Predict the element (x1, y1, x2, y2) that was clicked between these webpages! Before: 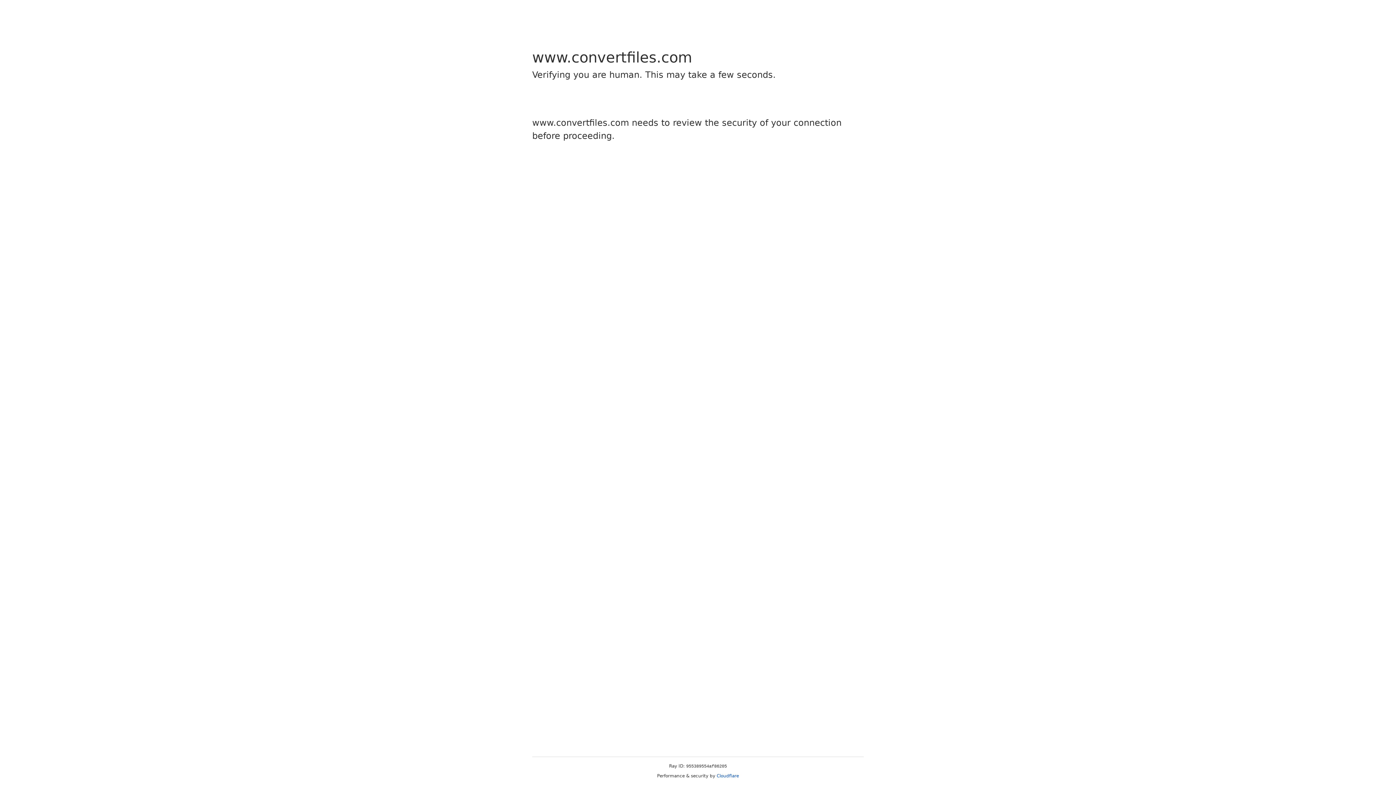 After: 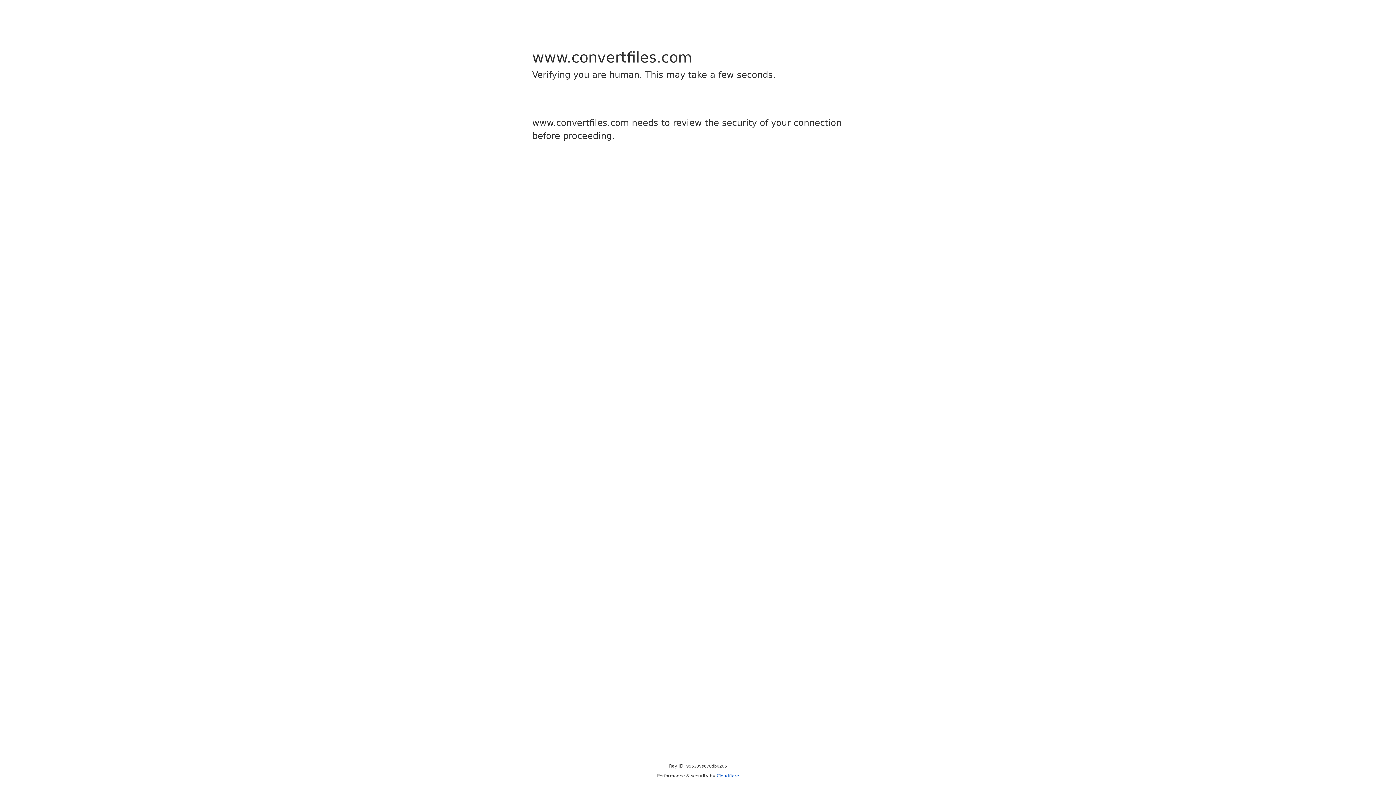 Action: bbox: (716, 773, 739, 778) label: Cloudflare